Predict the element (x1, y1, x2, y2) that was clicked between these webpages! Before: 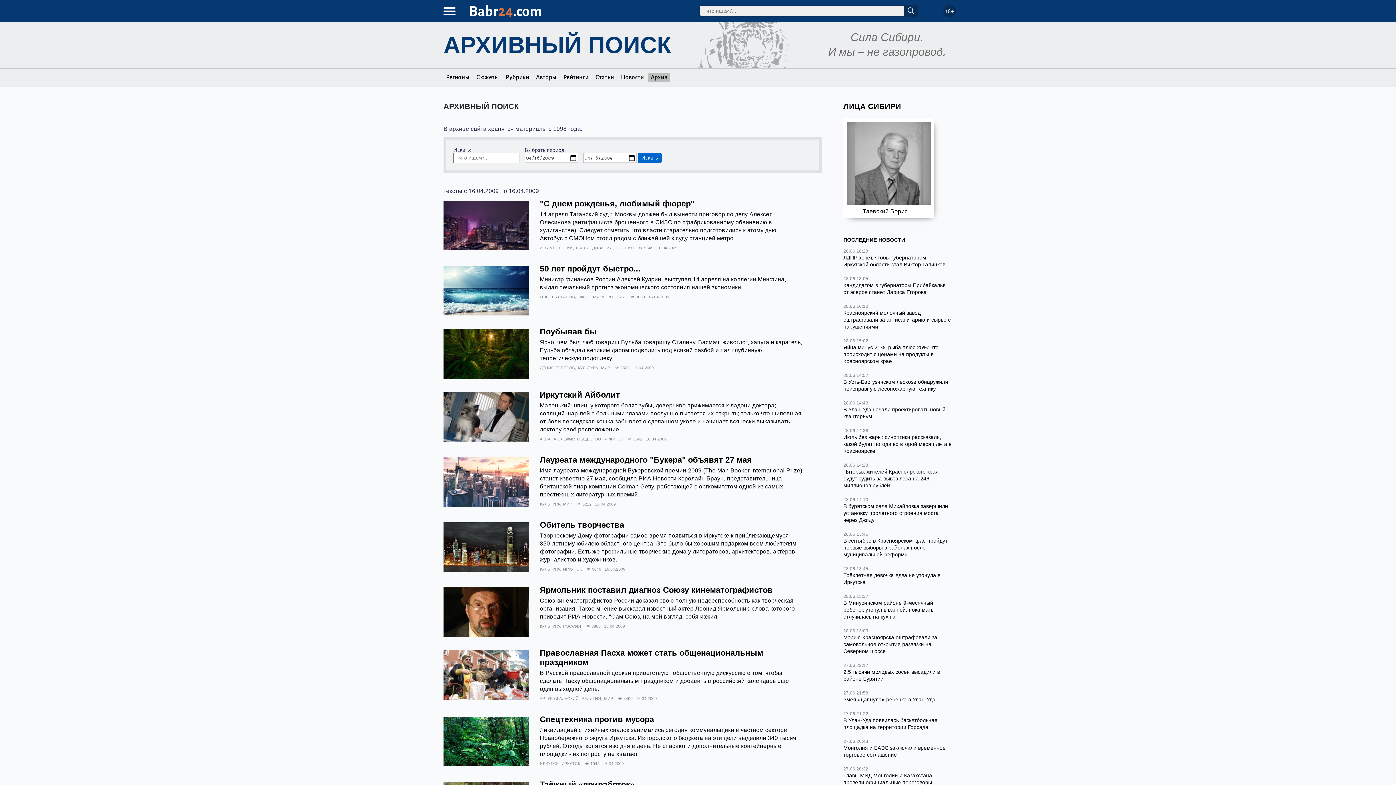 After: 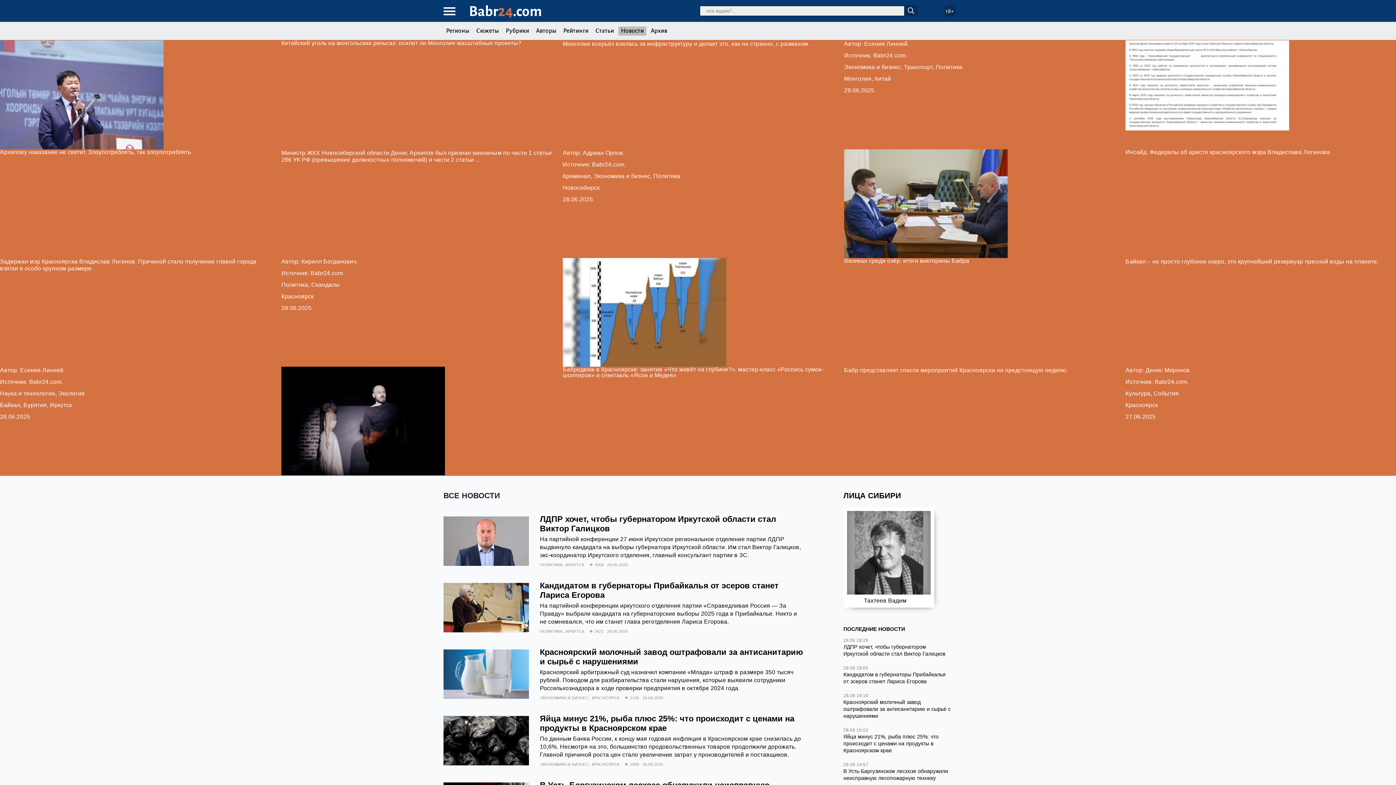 Action: label: Новости bbox: (618, 73, 646, 82)